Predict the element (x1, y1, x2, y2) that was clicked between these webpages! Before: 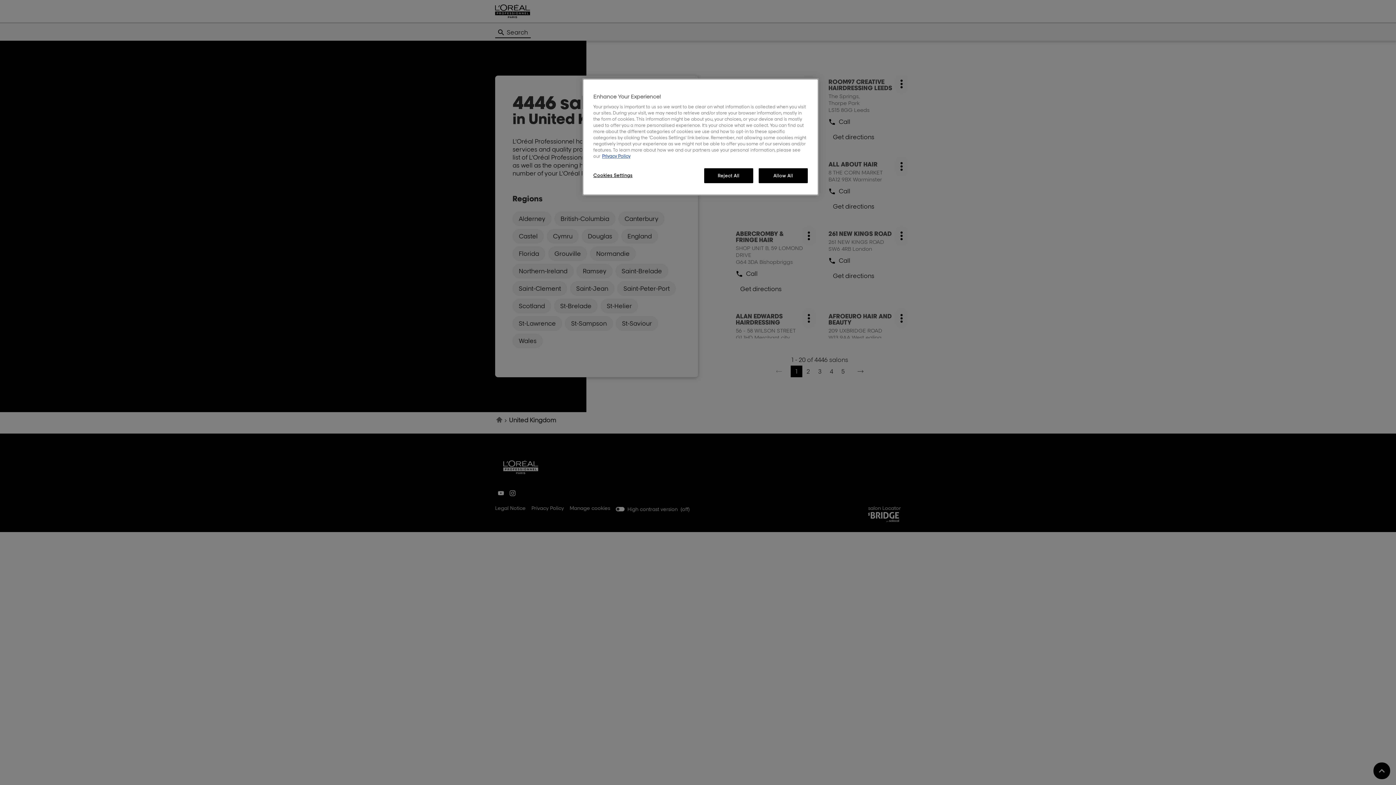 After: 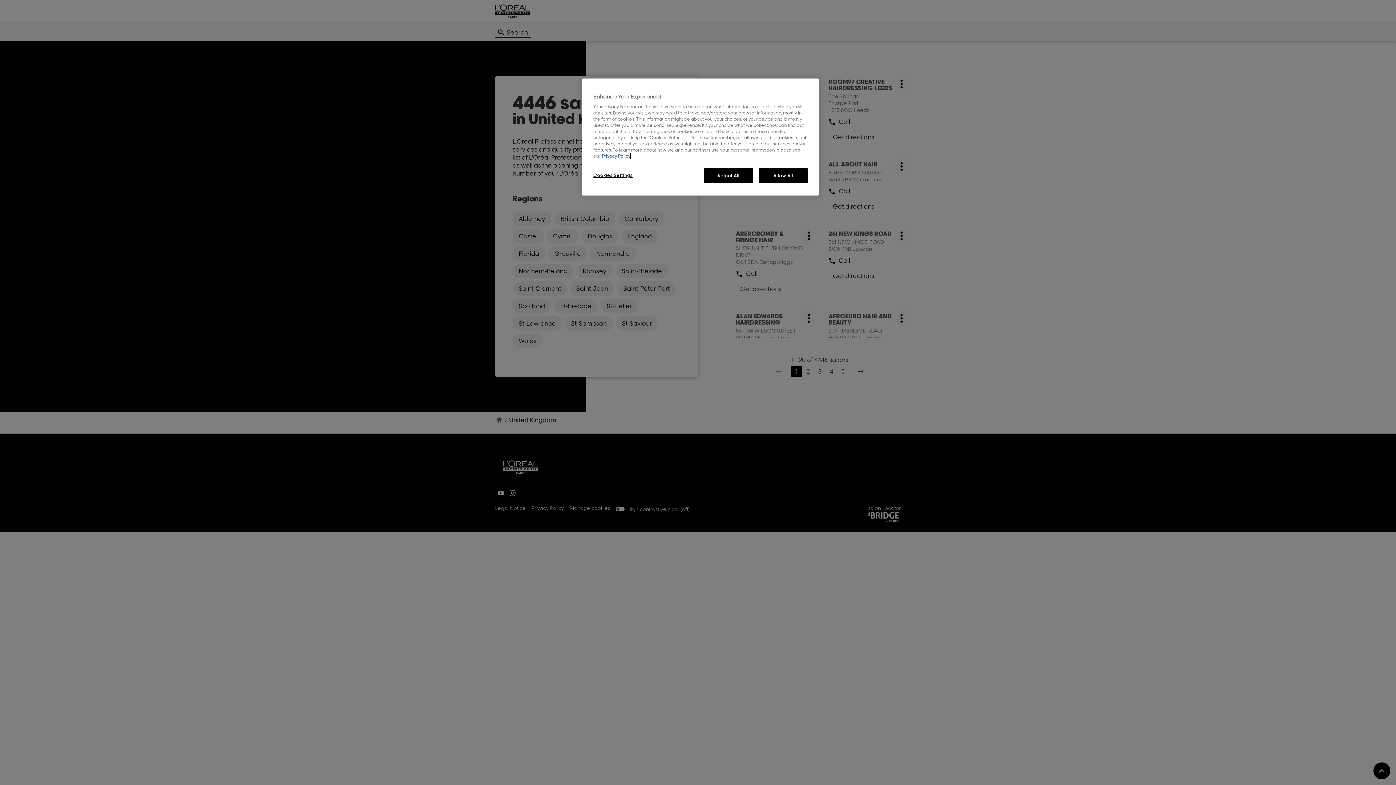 Action: label: More information about your privacy, opens in a new tab bbox: (602, 153, 630, 158)